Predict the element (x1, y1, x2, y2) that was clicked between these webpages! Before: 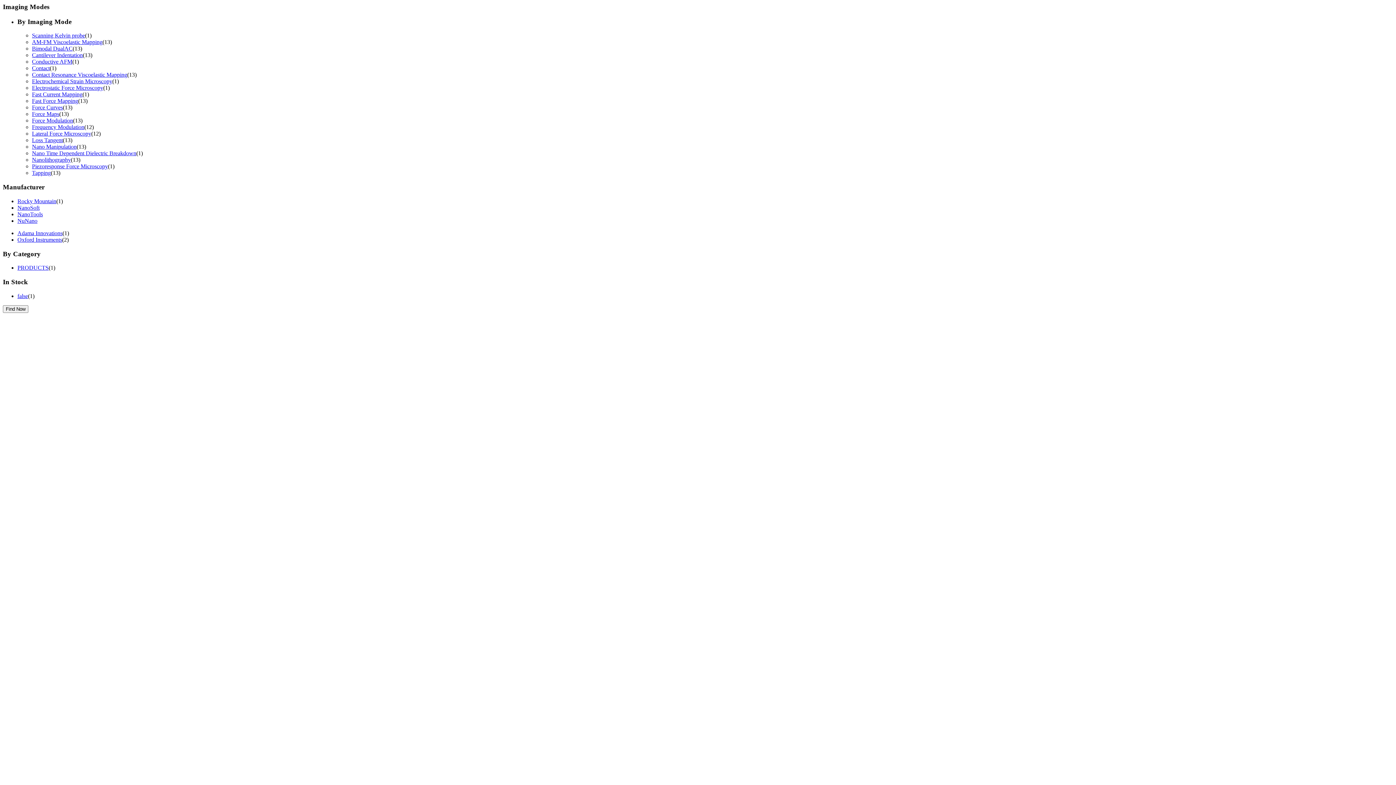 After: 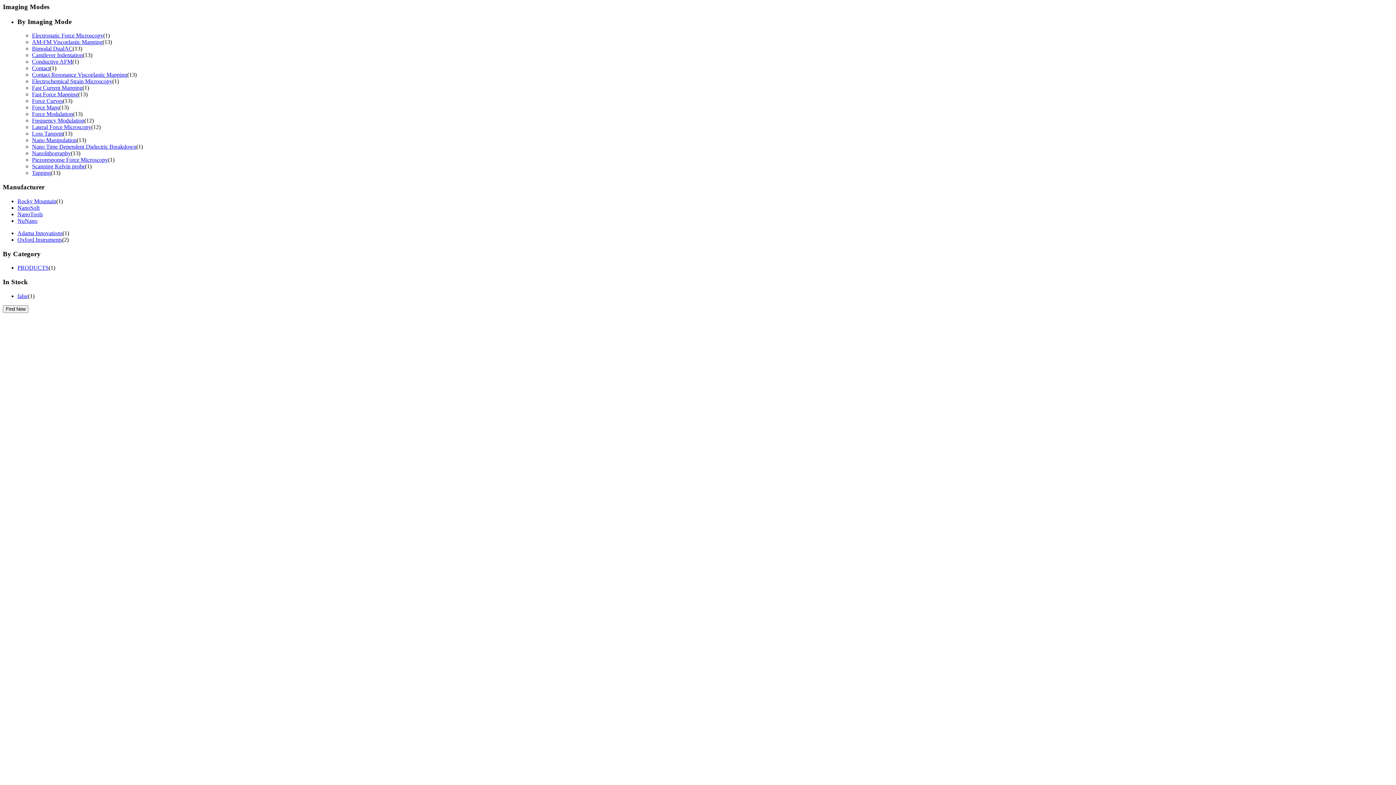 Action: bbox: (32, 84, 103, 91) label: Electrostatic Force Microscopy